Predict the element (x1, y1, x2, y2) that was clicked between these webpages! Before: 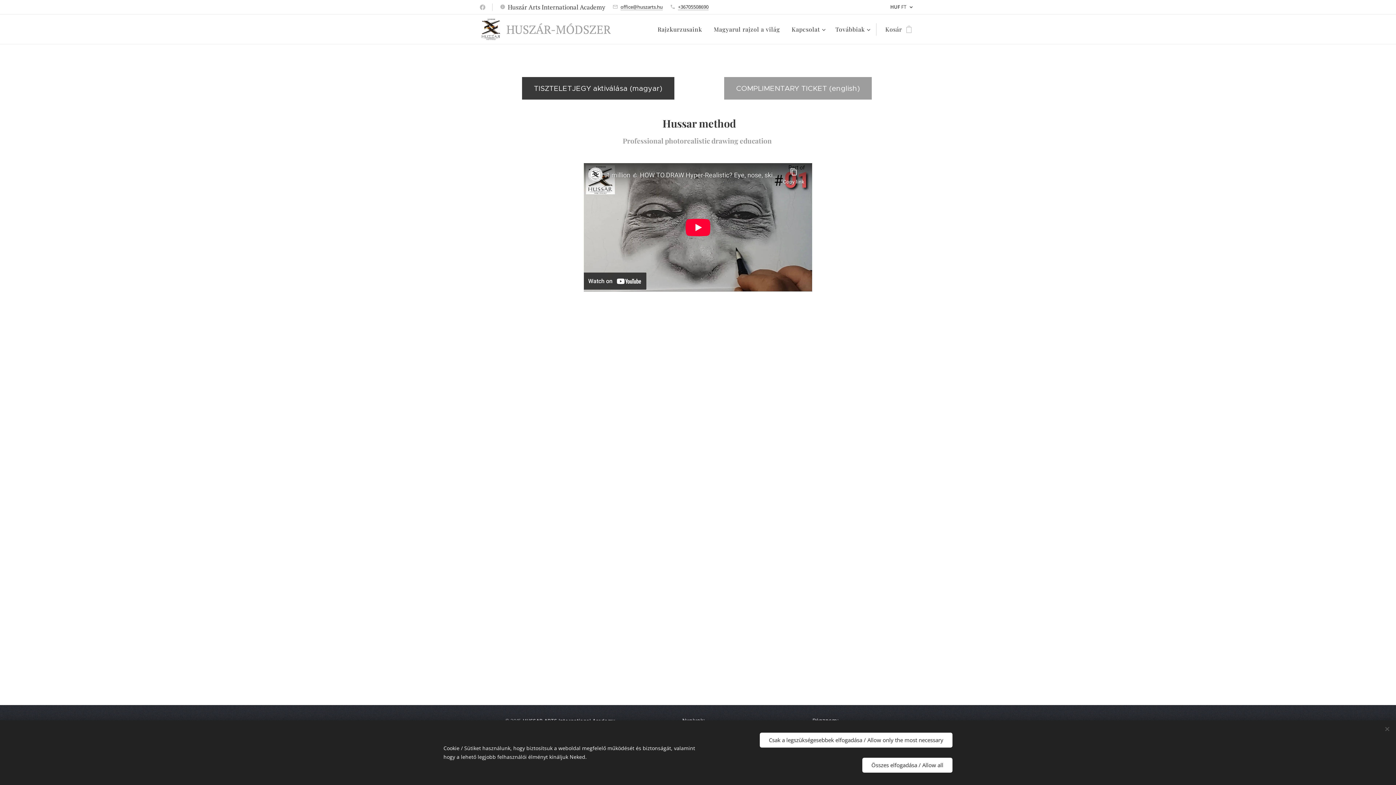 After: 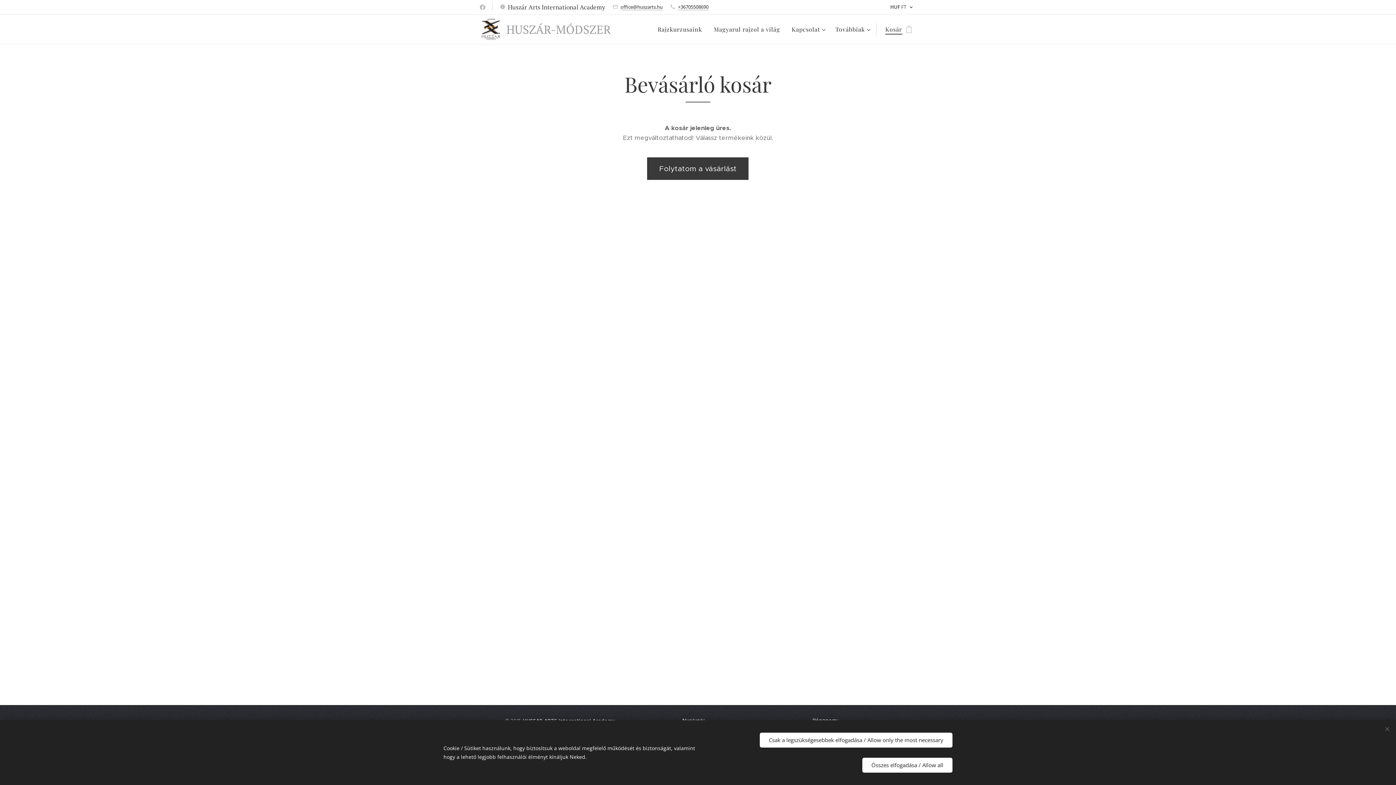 Action: bbox: (876, 20, 916, 38) label: Kosár
0